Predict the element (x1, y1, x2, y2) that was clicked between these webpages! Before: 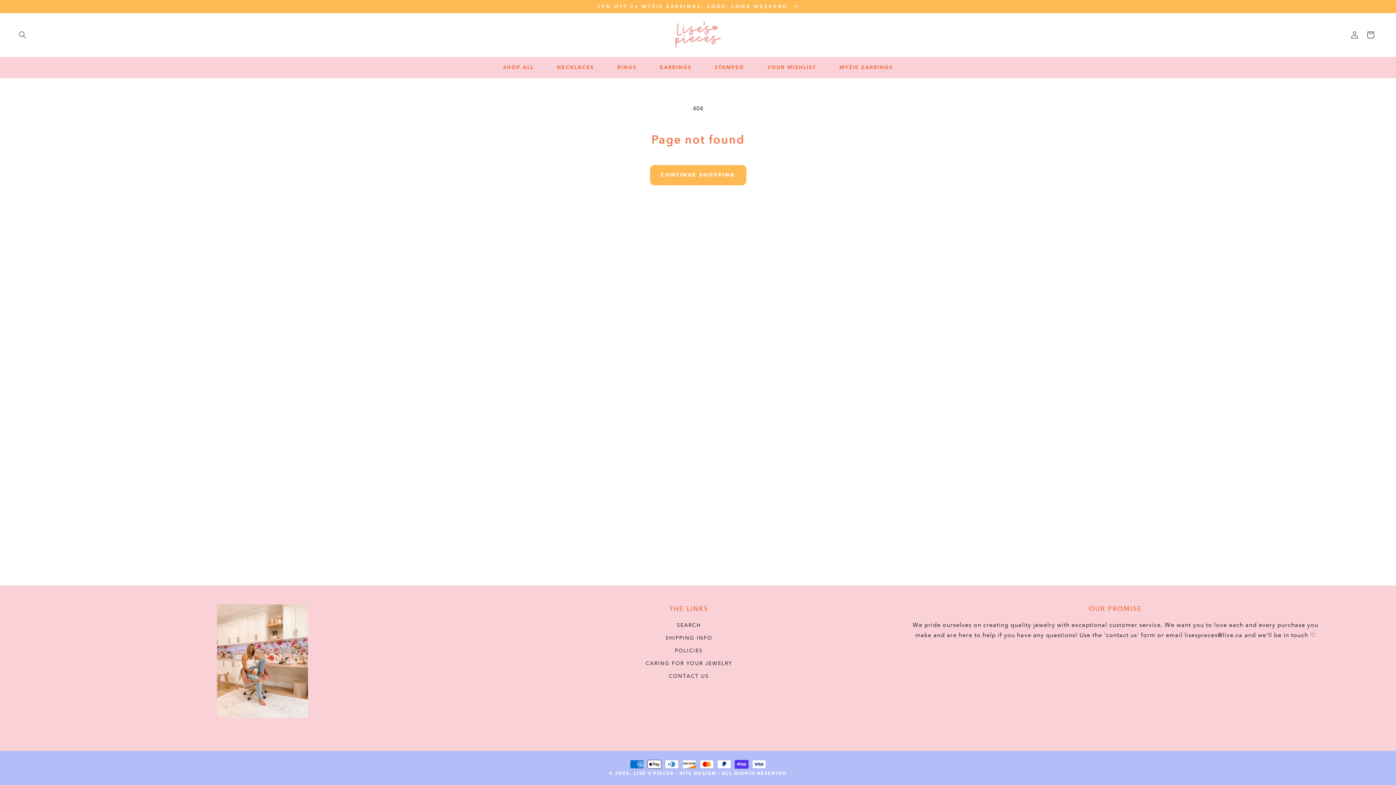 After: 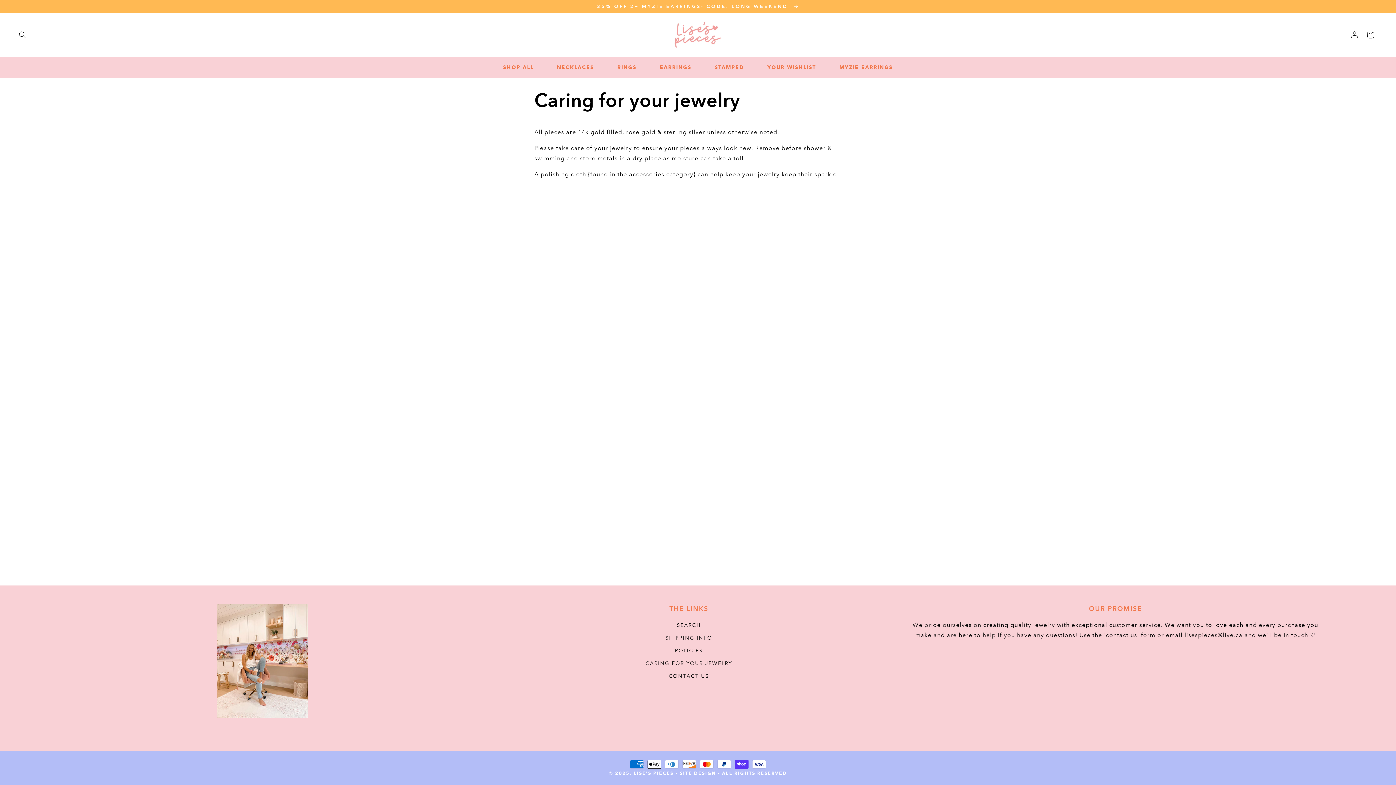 Action: label: CARING FOR YOUR JEWELRY bbox: (645, 657, 732, 670)